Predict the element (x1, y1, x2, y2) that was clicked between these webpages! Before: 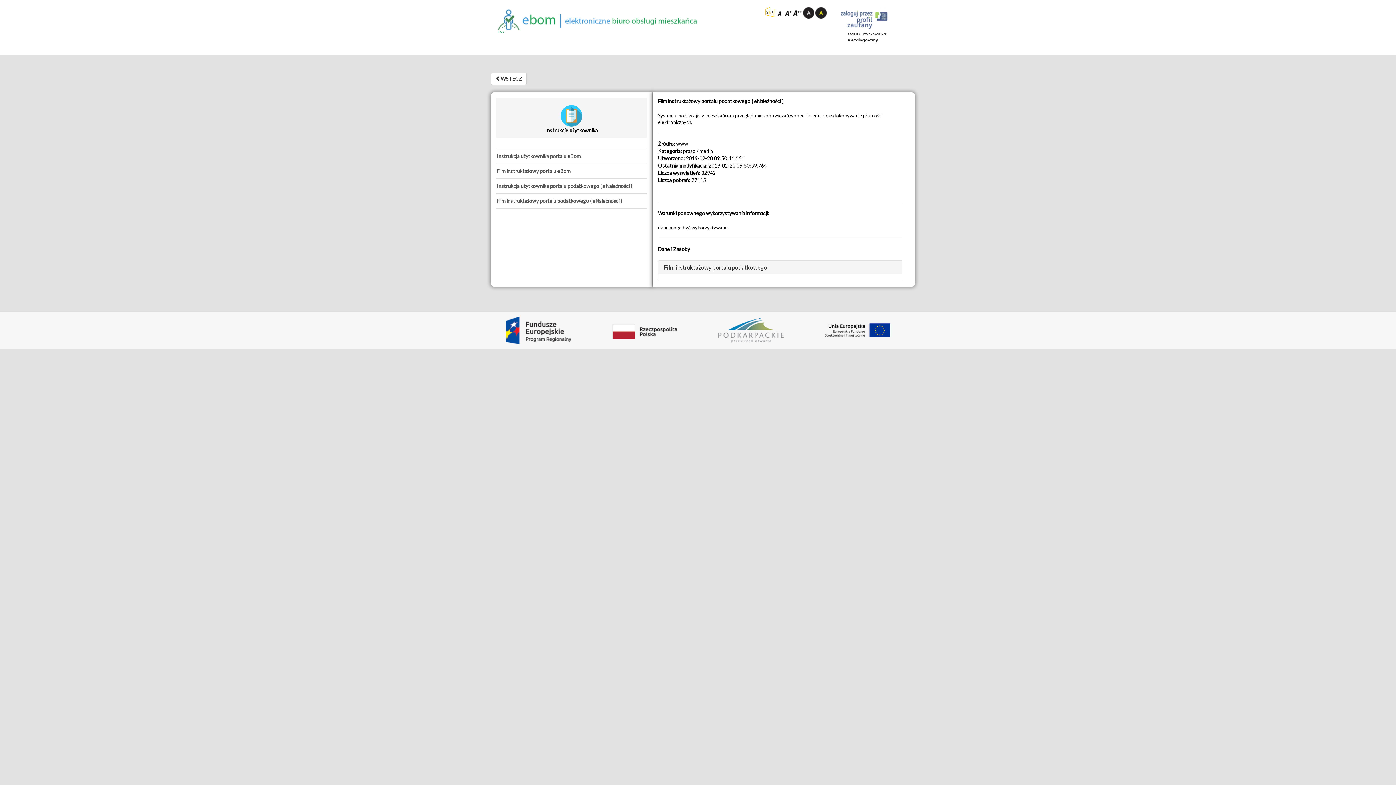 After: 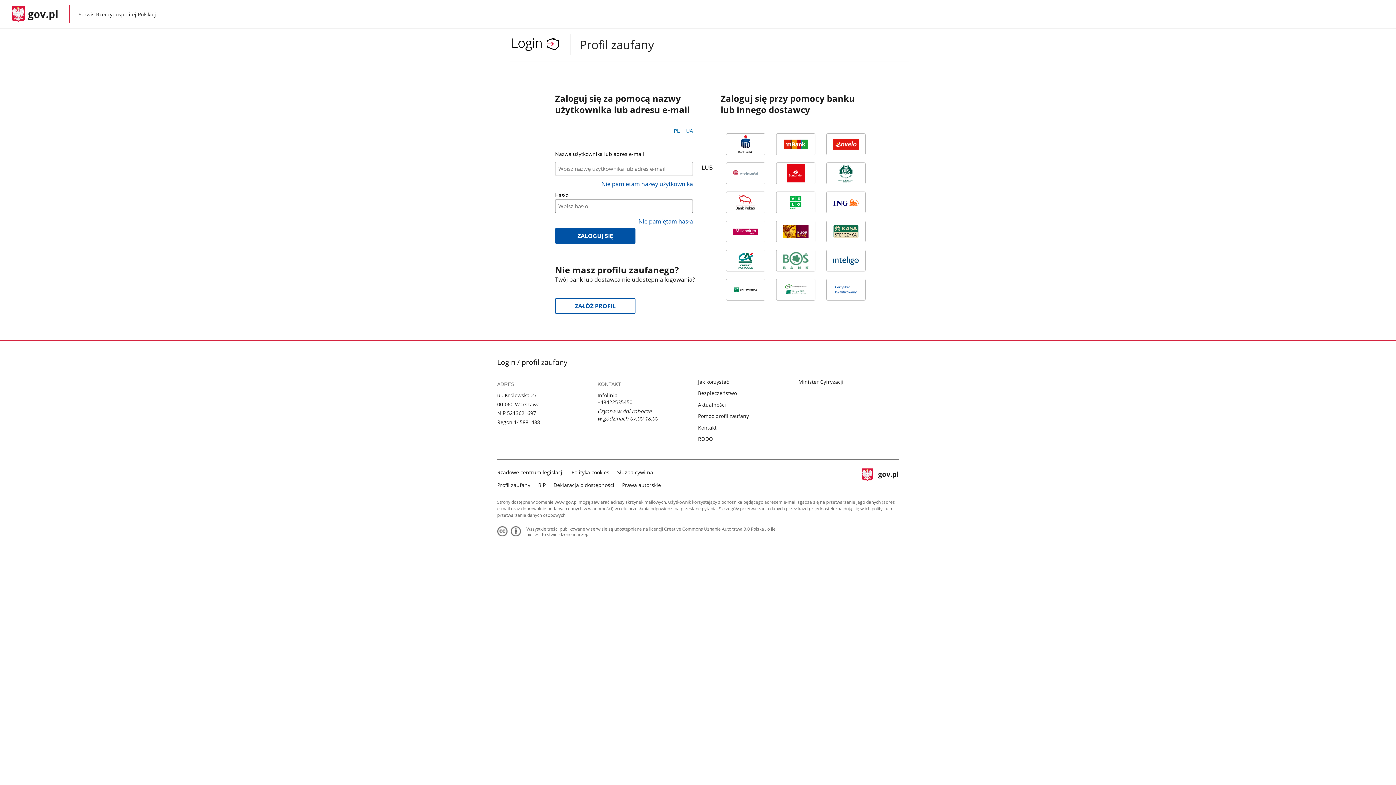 Action: bbox: (840, 7, 866, 30)